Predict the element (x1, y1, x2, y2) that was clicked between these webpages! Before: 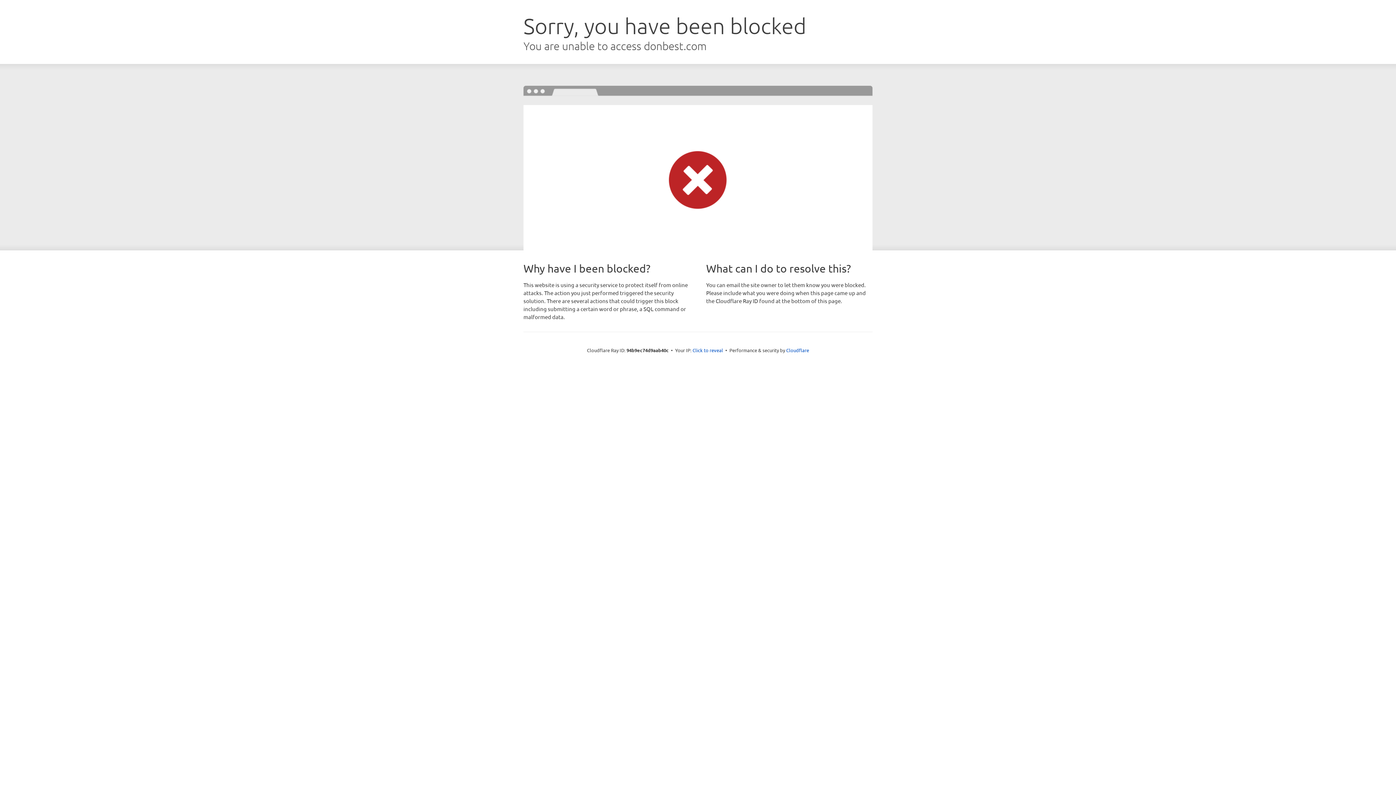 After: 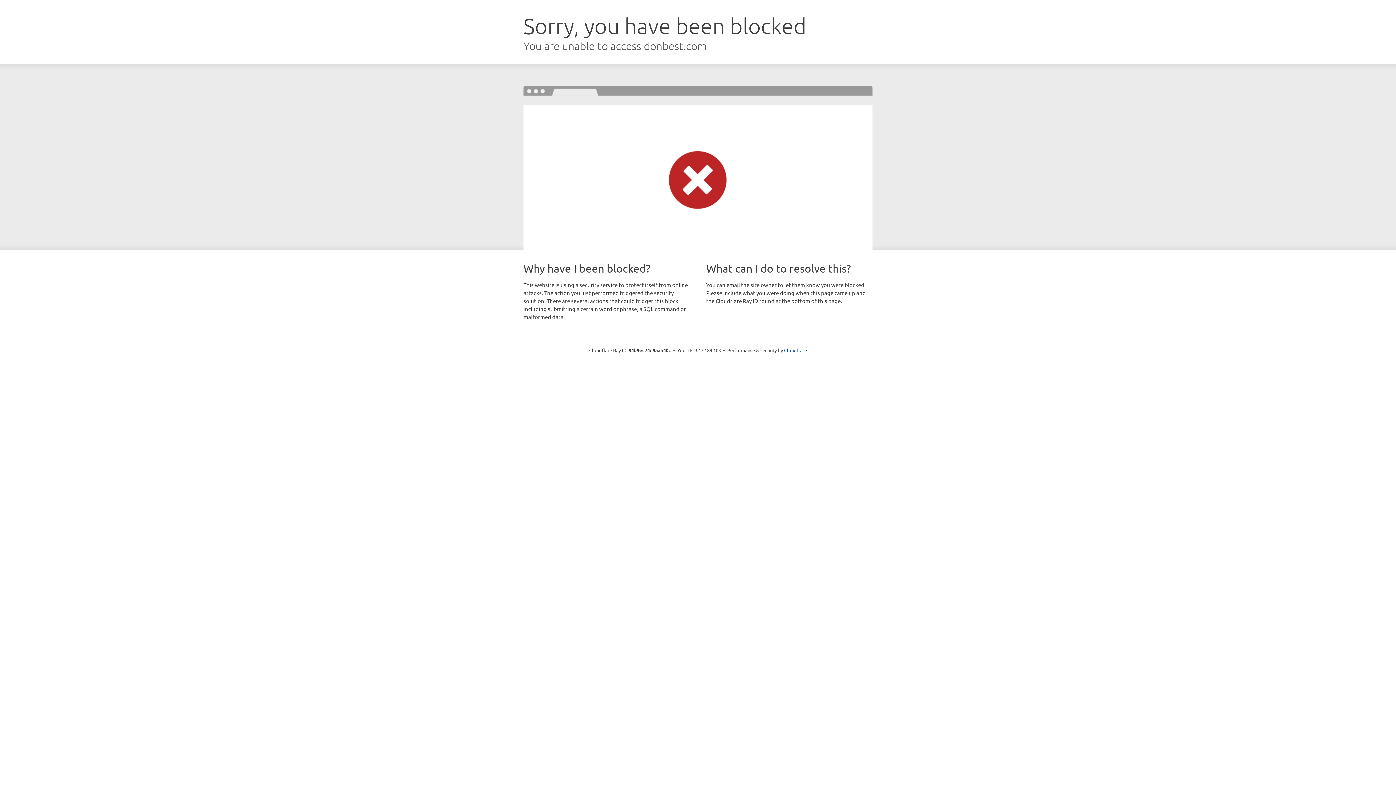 Action: label: Click to reveal bbox: (692, 346, 723, 353)